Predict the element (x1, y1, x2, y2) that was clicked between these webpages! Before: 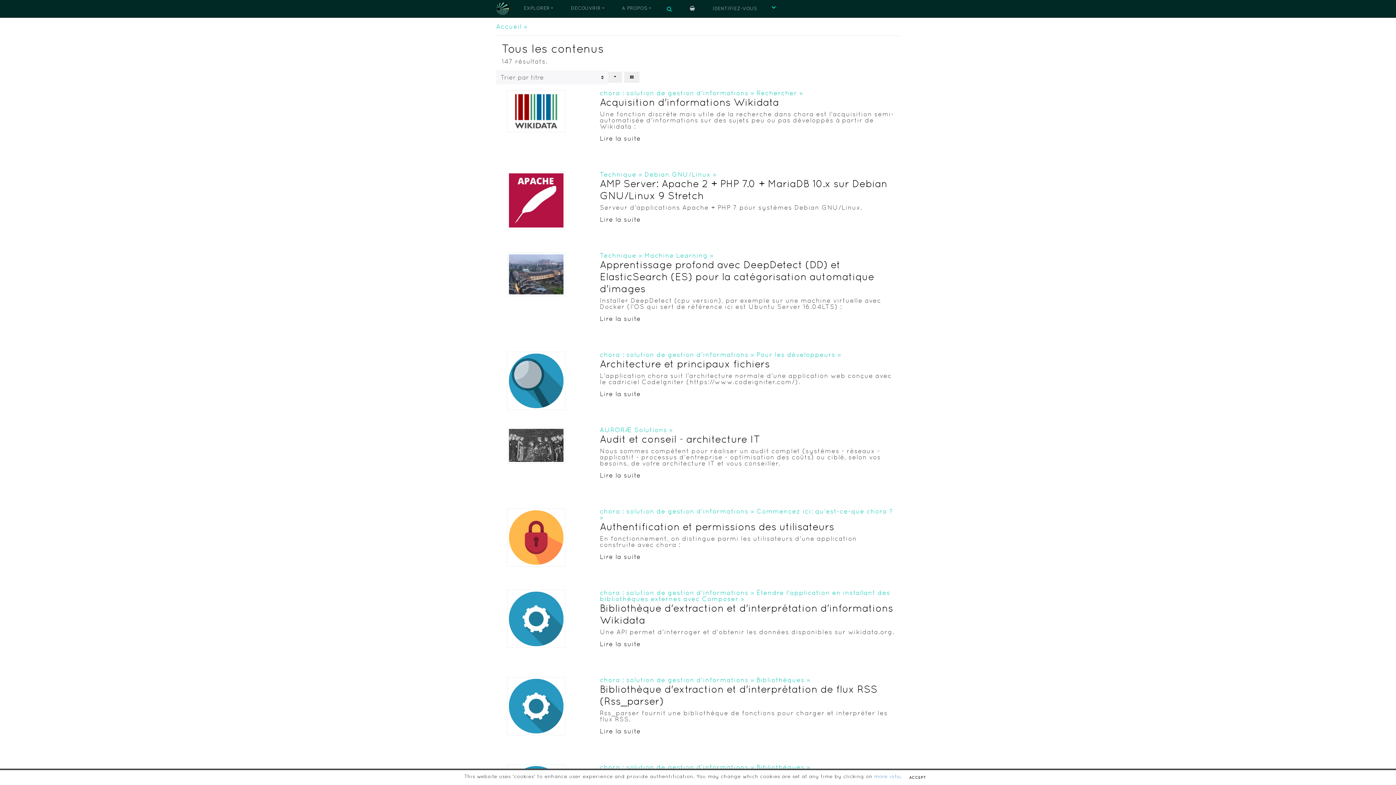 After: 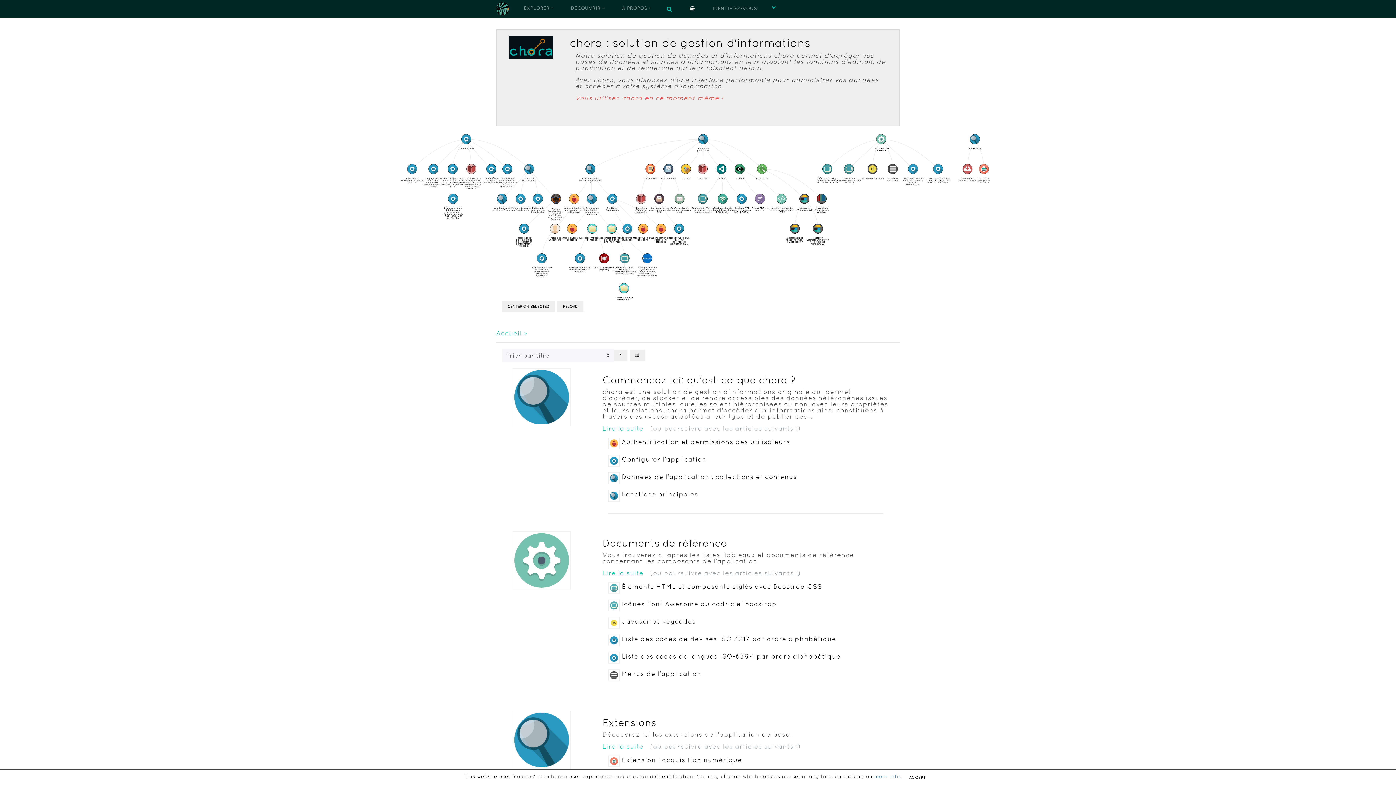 Action: bbox: (600, 351, 748, 358) label: chora : solution de gestion d'informations